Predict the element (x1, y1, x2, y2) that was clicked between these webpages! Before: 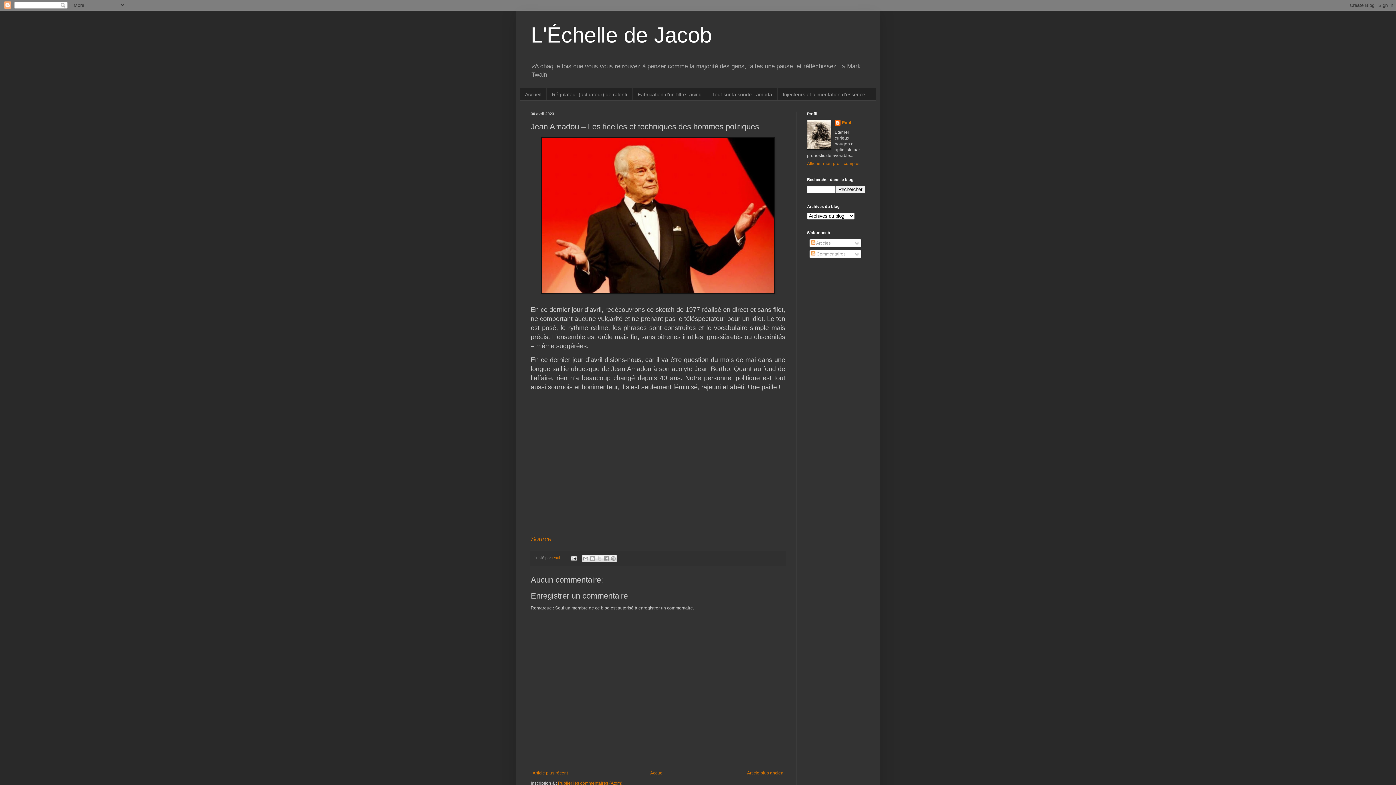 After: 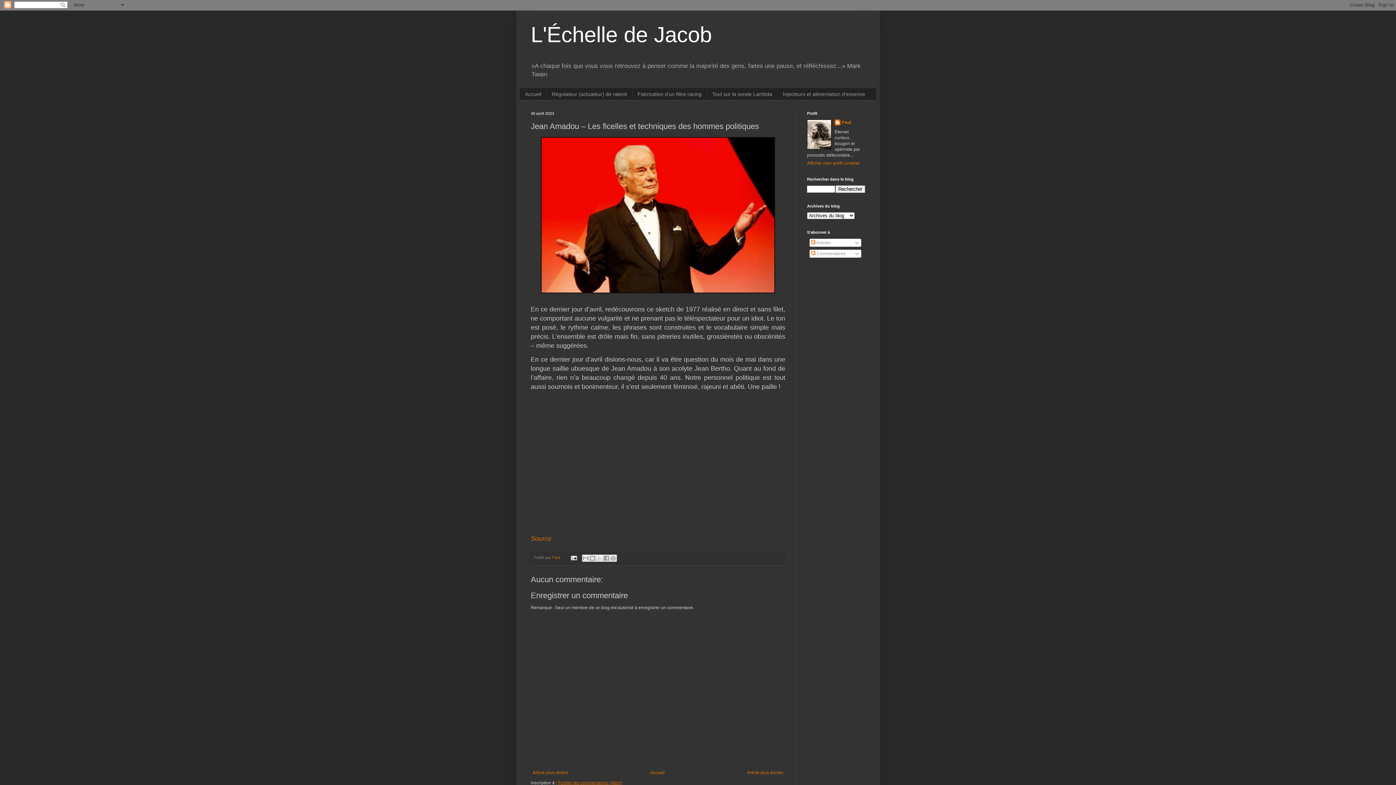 Action: bbox: (558, 781, 622, 786) label: Publier les commentaires (Atom)